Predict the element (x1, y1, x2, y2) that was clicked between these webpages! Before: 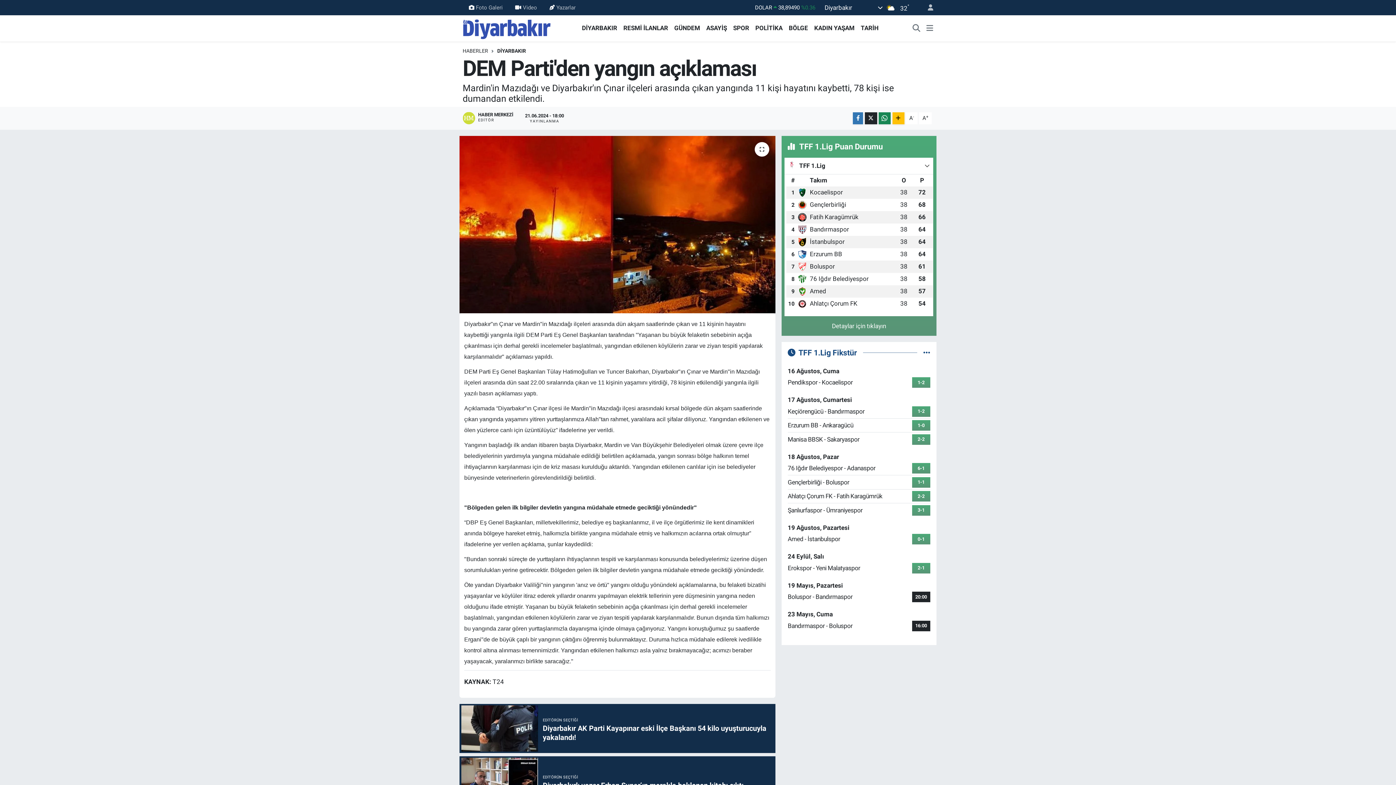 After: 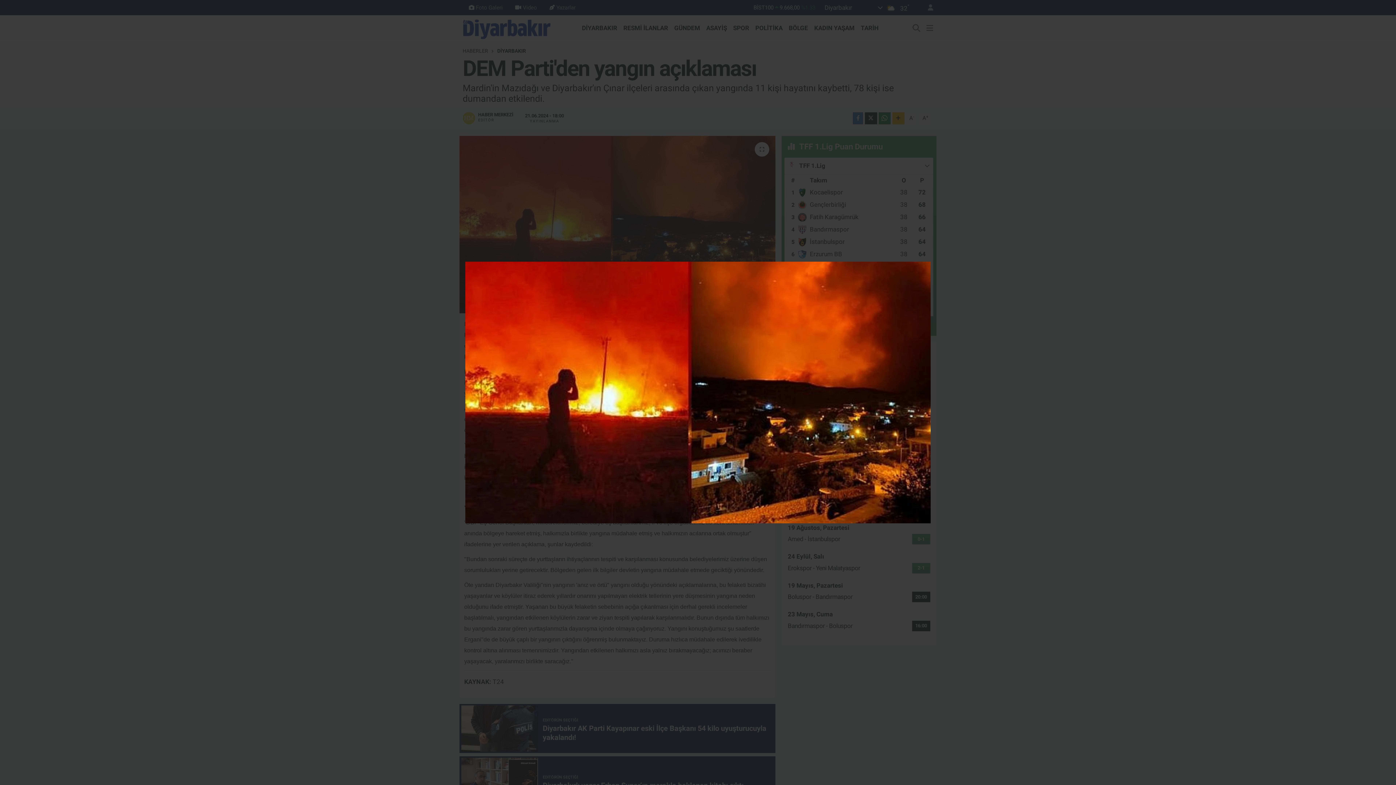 Action: bbox: (459, 135, 775, 313)